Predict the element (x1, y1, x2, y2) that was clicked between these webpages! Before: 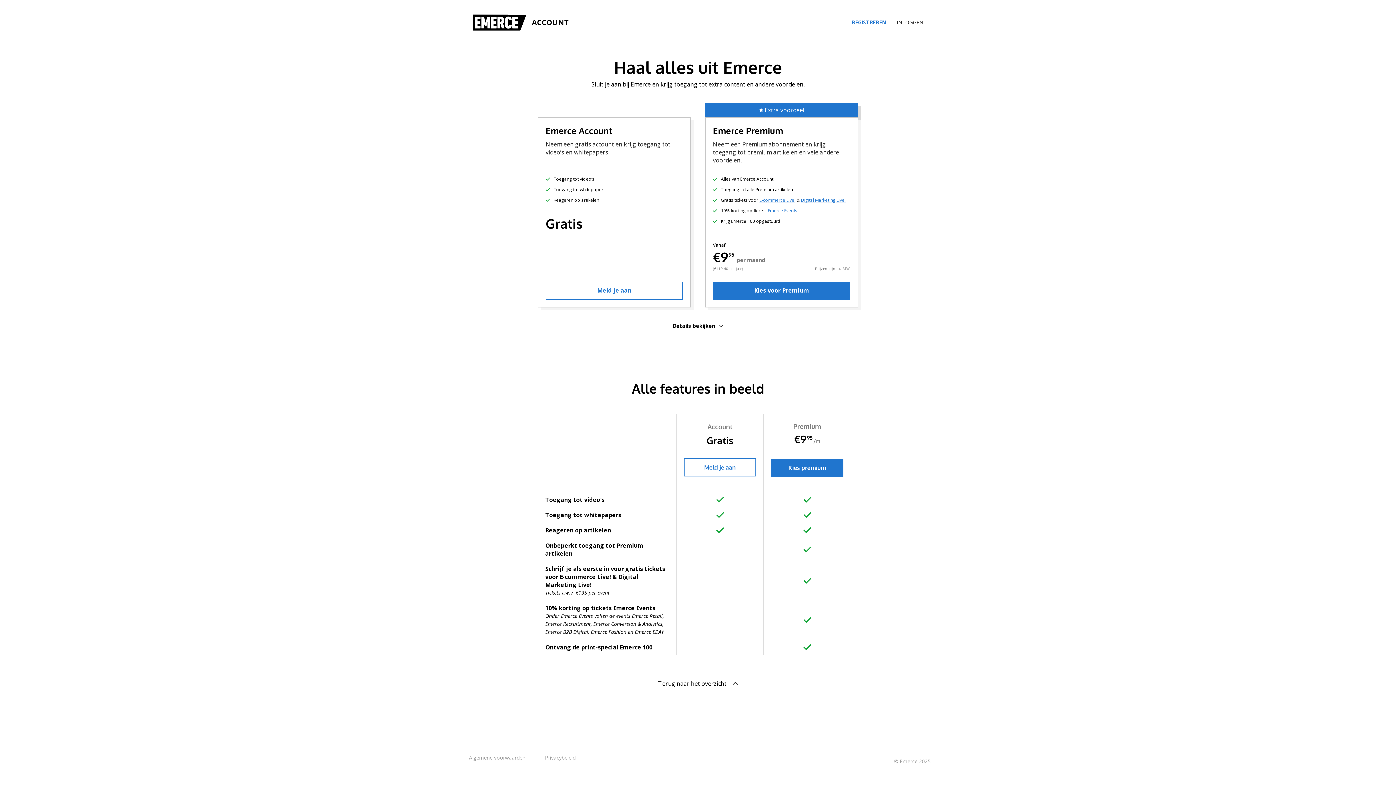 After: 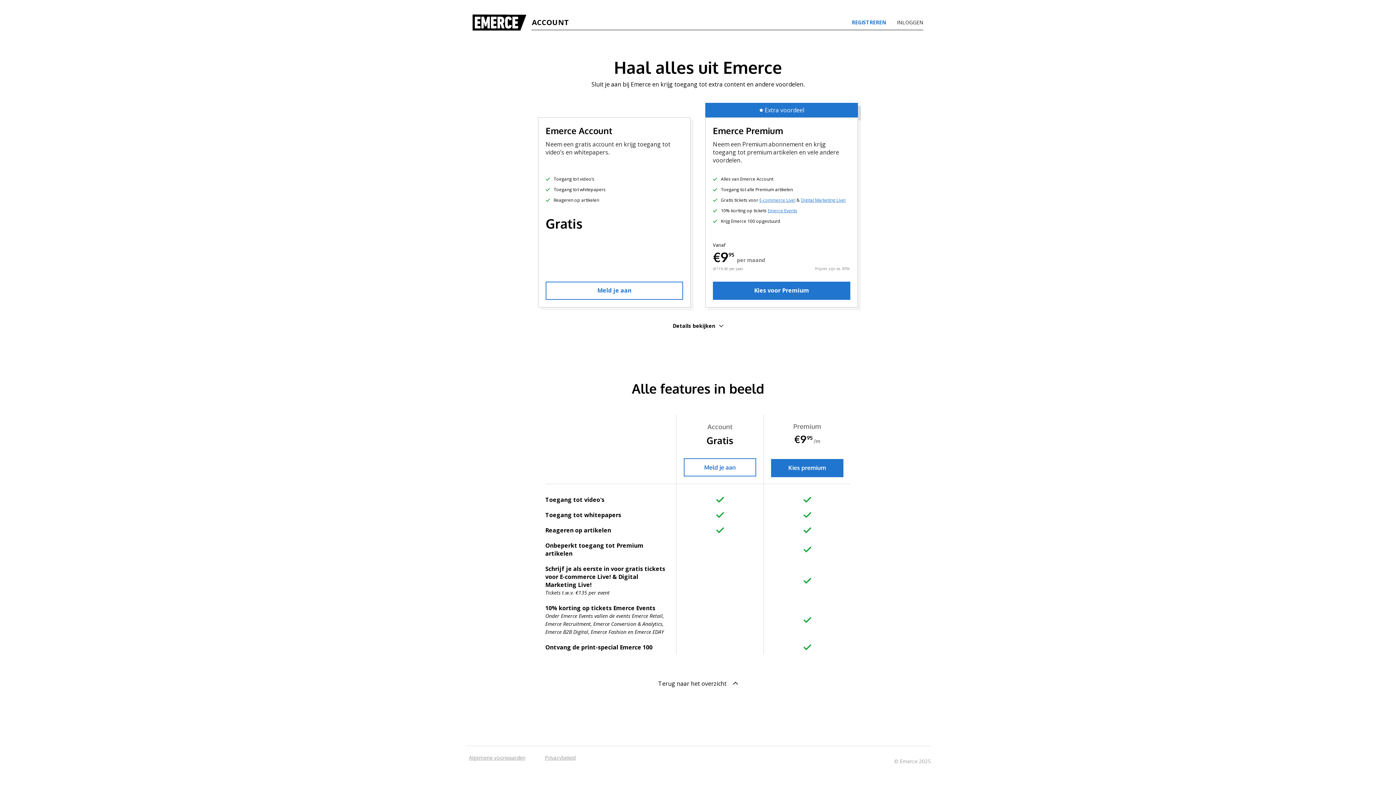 Action: bbox: (469, 322, 926, 330) label: Details bekijken